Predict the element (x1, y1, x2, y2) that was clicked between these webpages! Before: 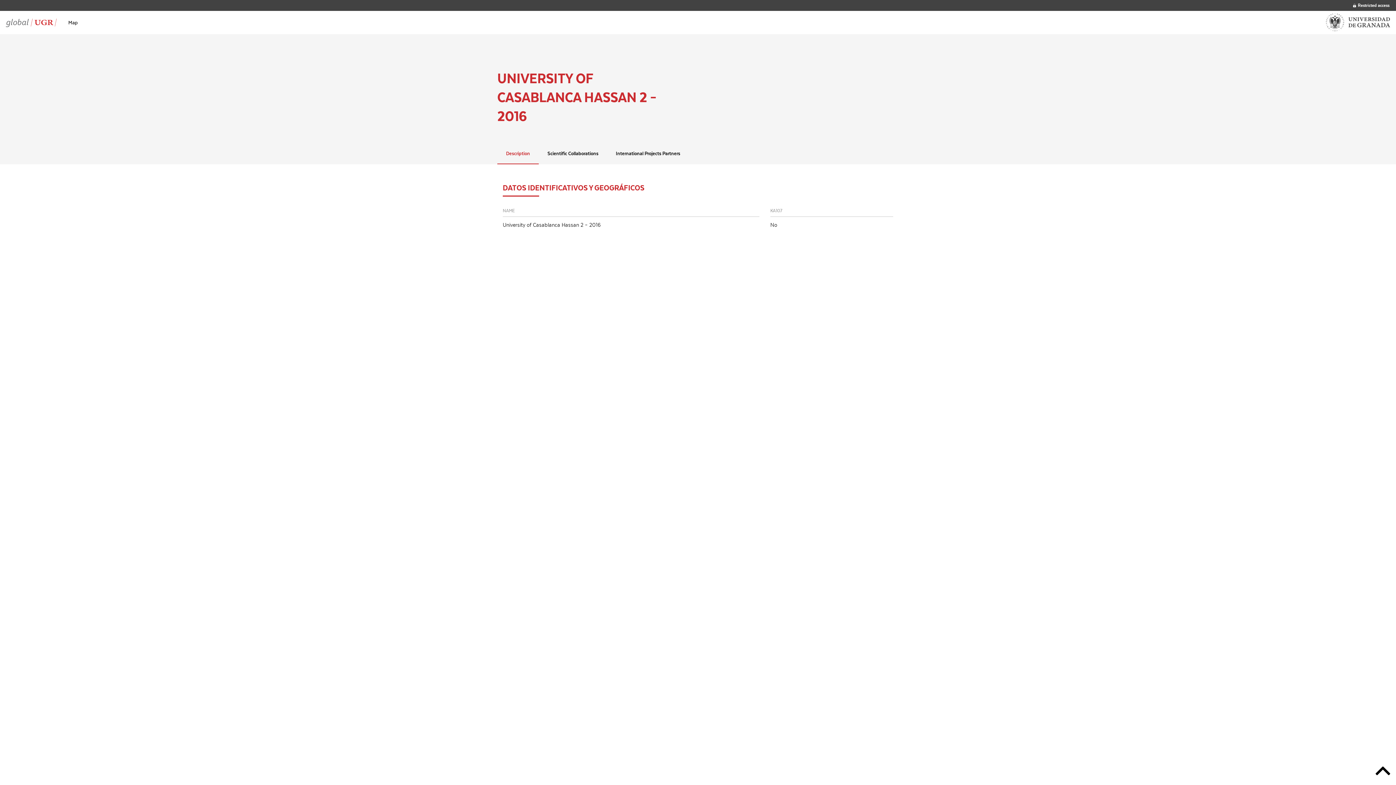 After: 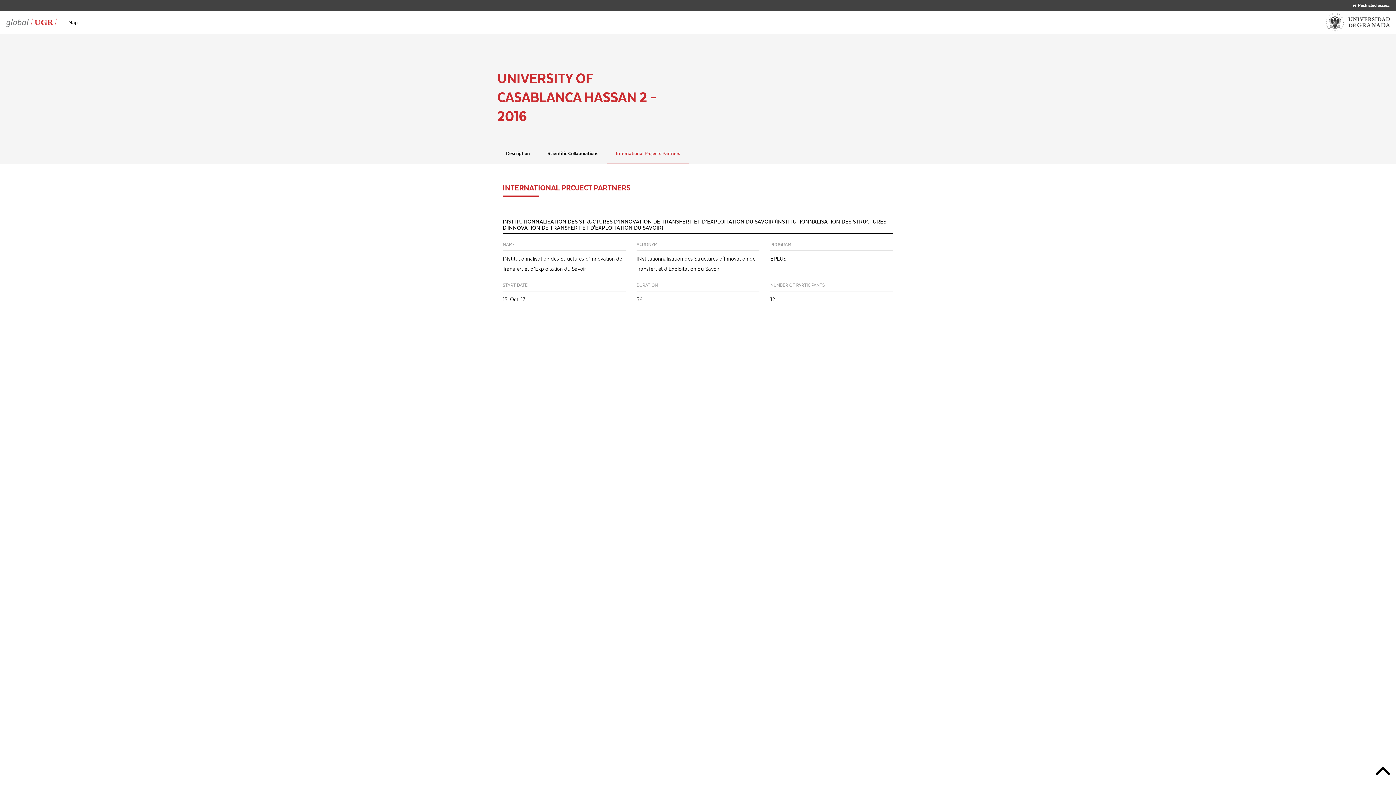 Action: bbox: (607, 143, 689, 164) label: International Projects Partners